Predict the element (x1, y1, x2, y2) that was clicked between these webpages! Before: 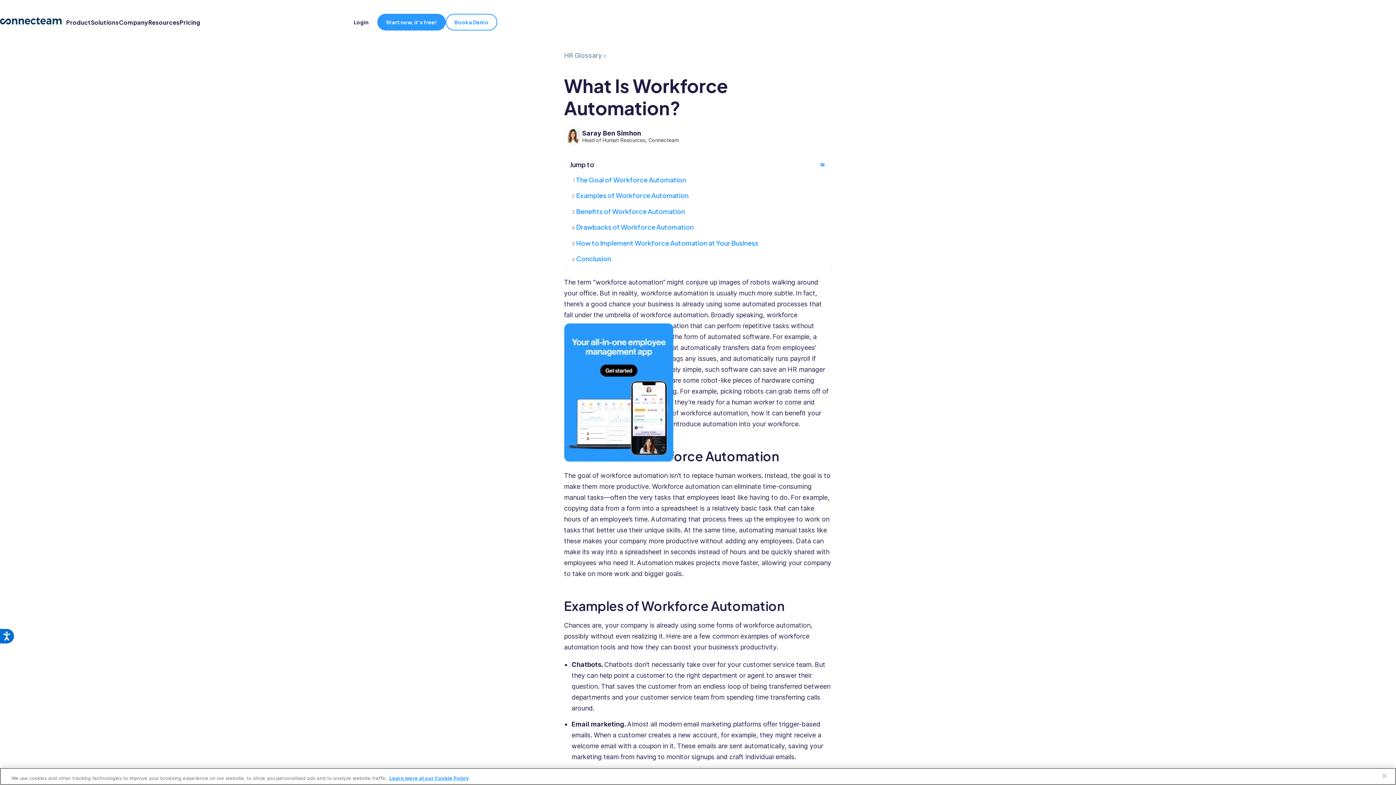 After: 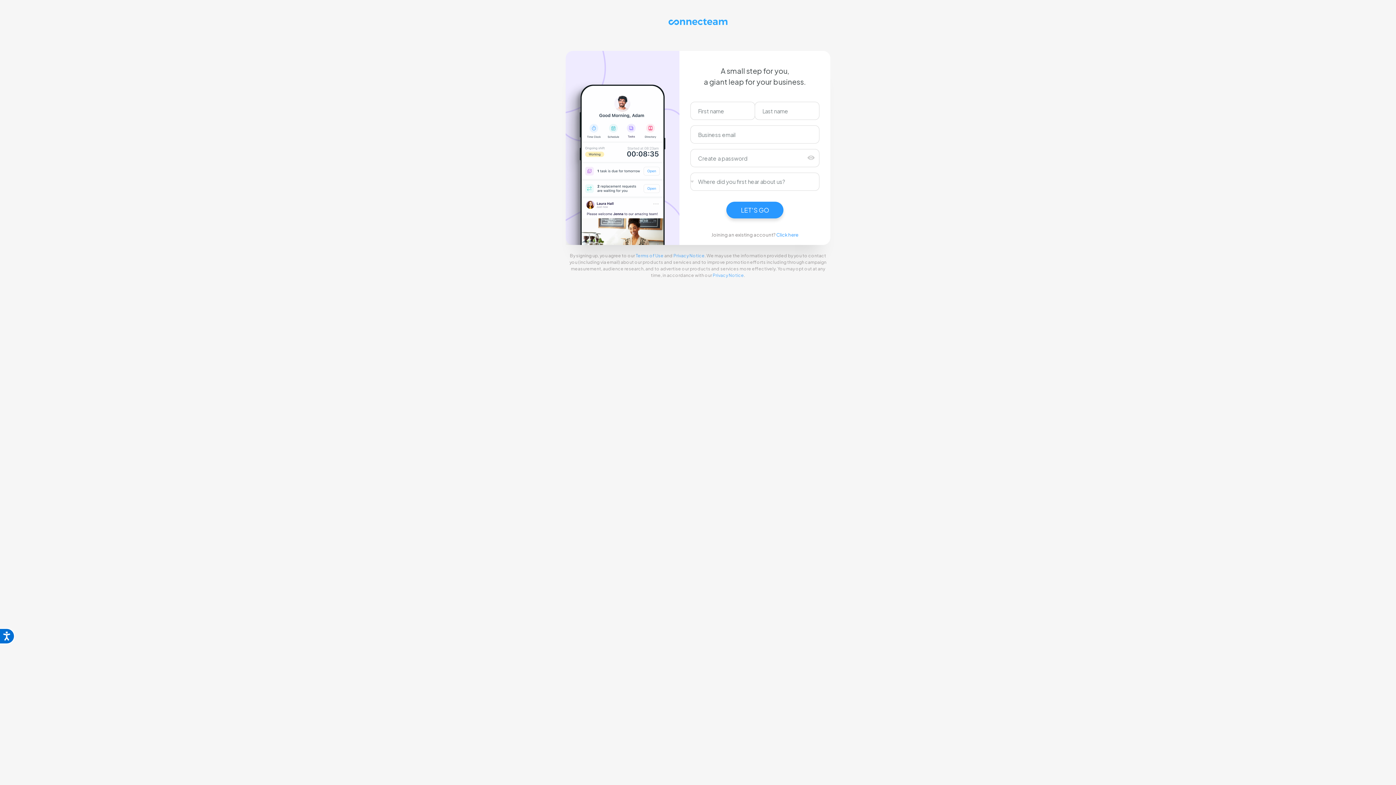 Action: bbox: (564, 323, 673, 461)